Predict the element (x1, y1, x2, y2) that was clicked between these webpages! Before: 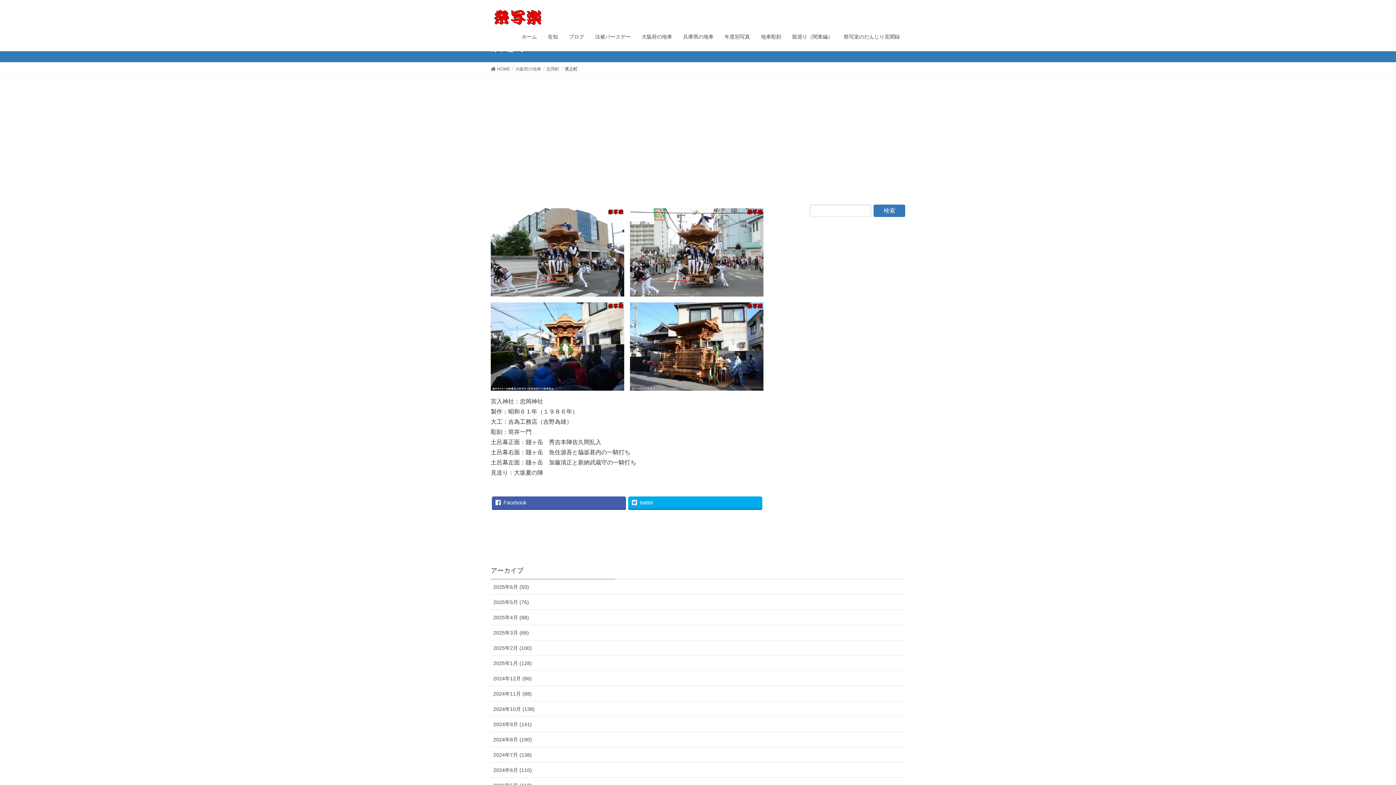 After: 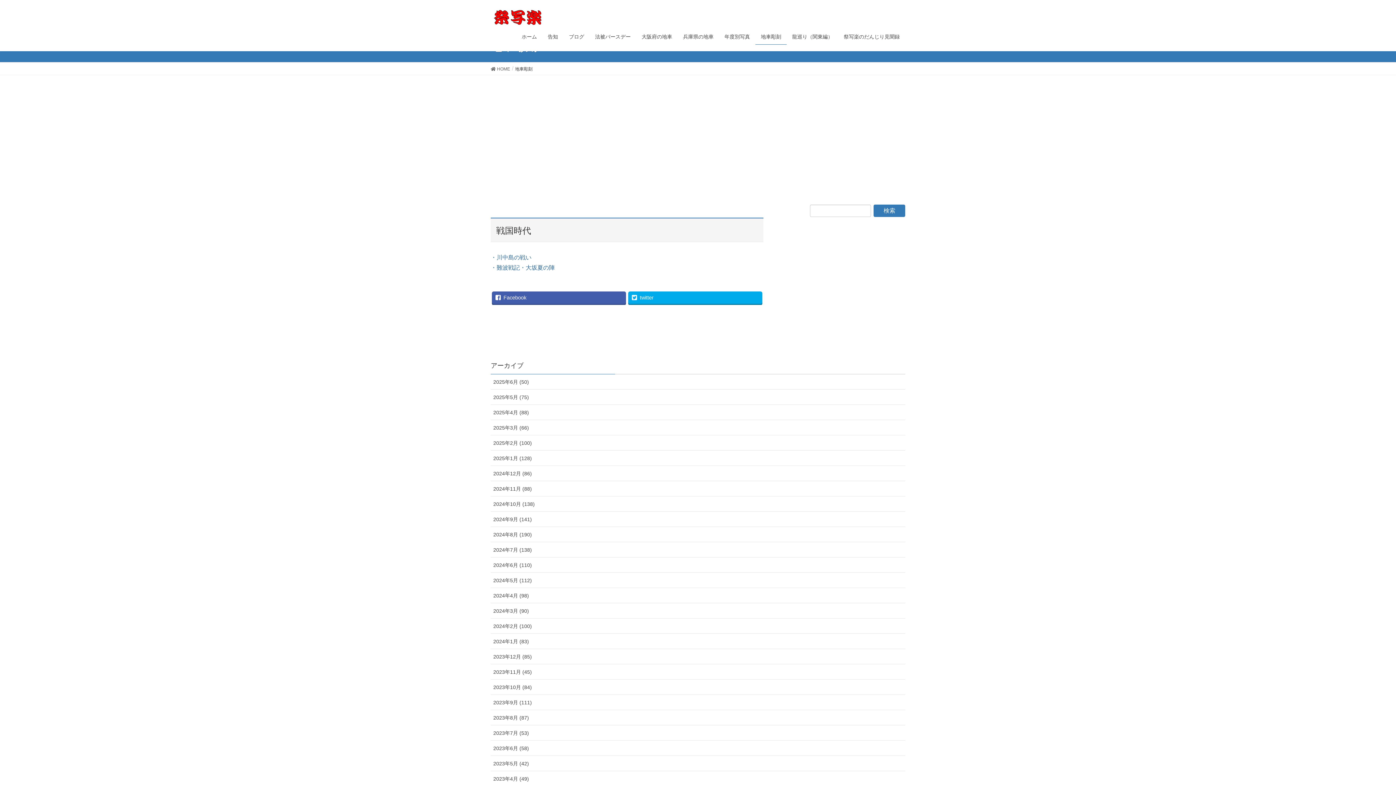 Action: label: 地車彫刻 bbox: (755, 29, 786, 44)